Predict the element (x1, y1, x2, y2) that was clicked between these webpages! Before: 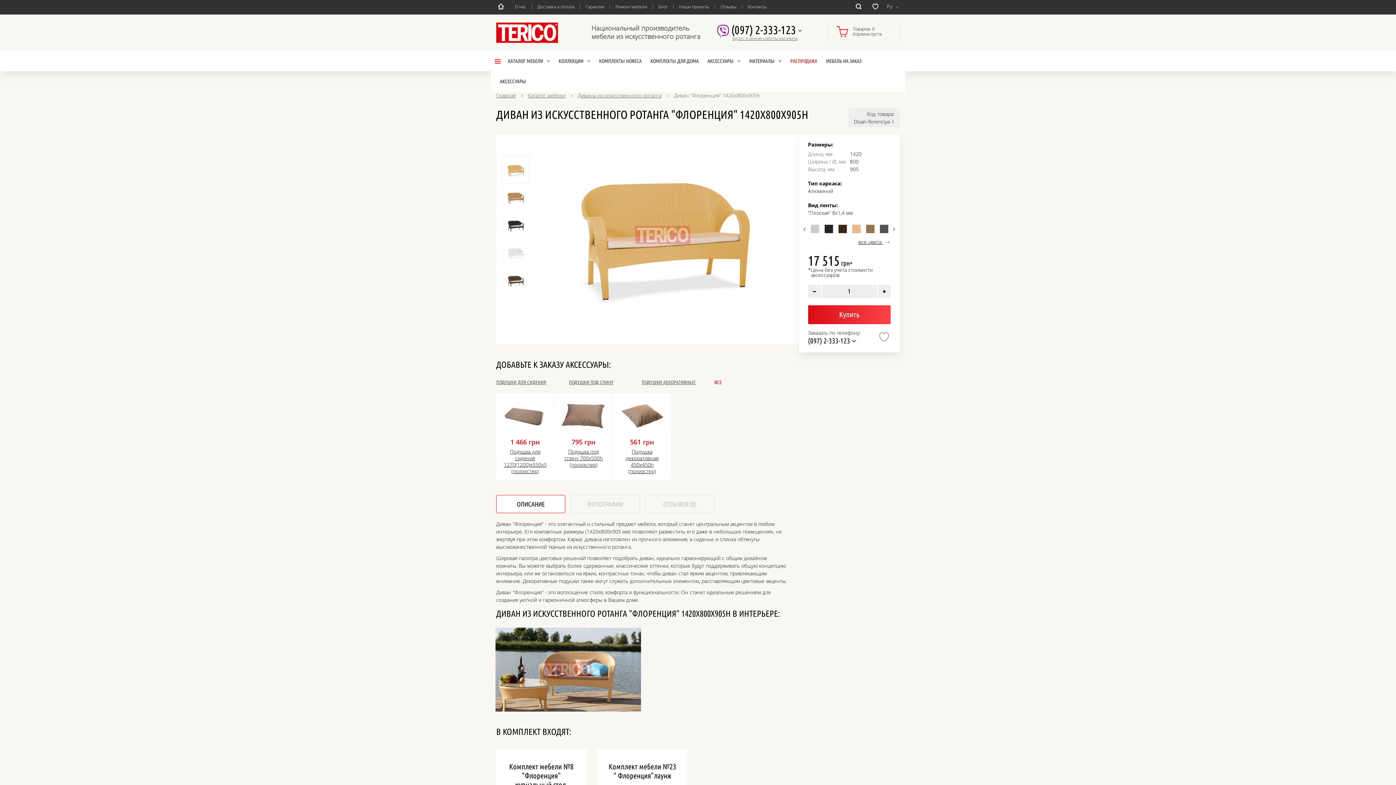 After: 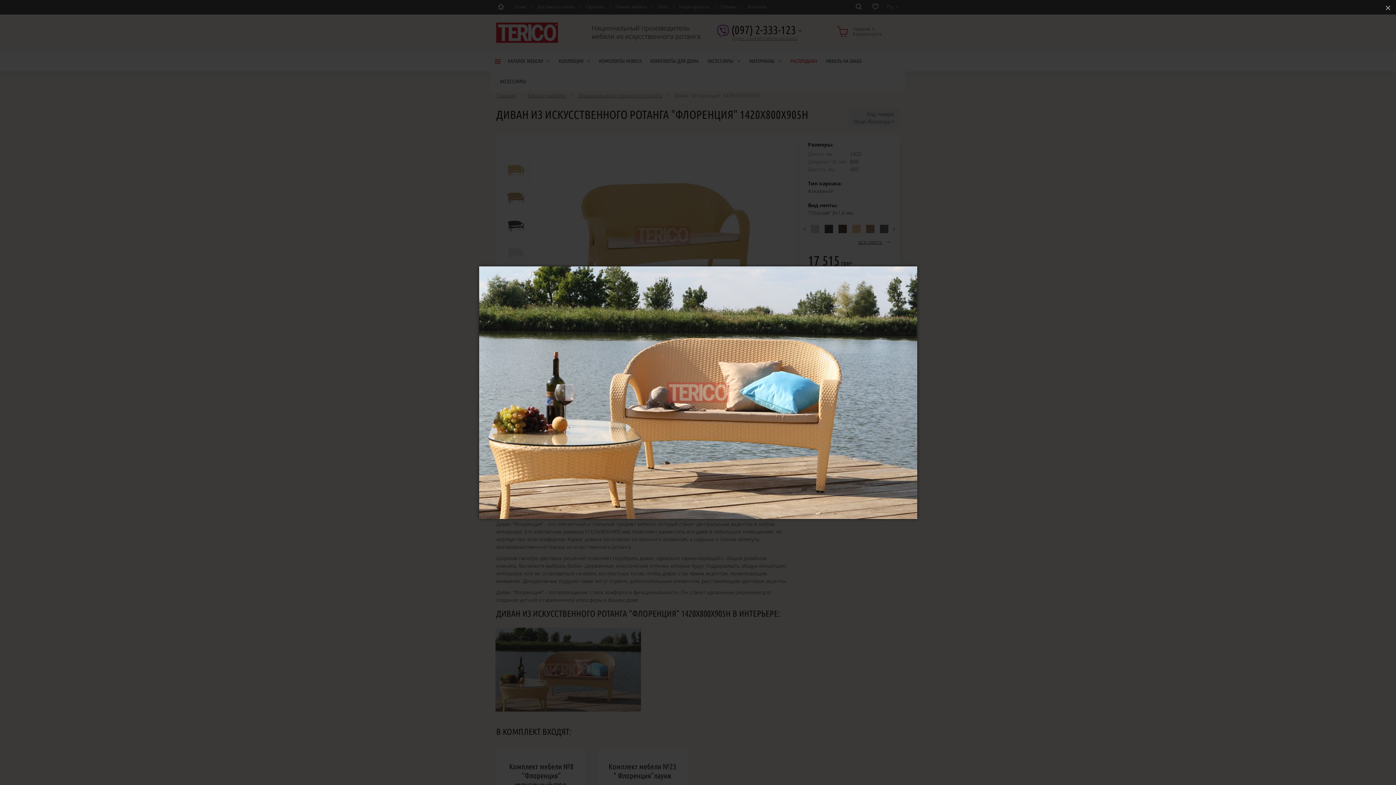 Action: bbox: (495, 628, 641, 712)